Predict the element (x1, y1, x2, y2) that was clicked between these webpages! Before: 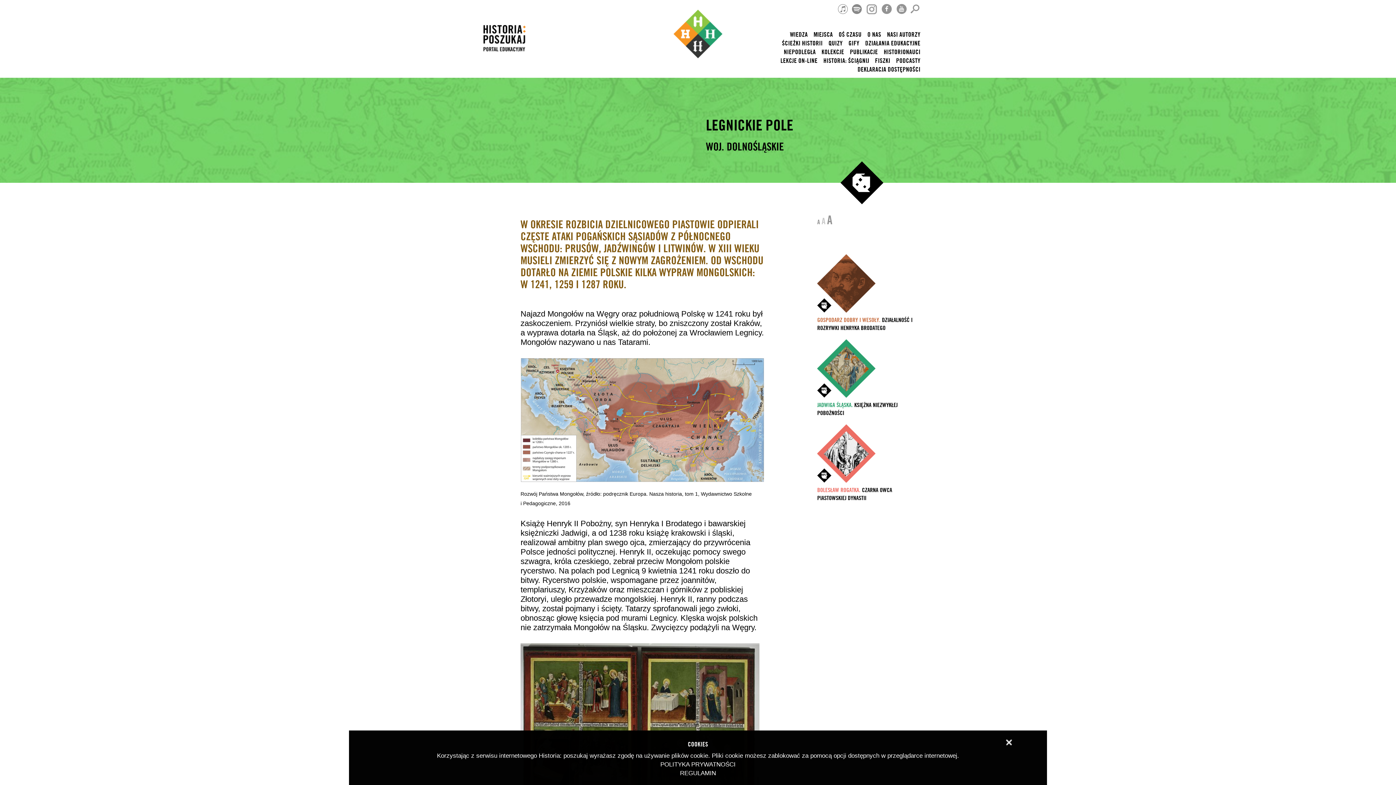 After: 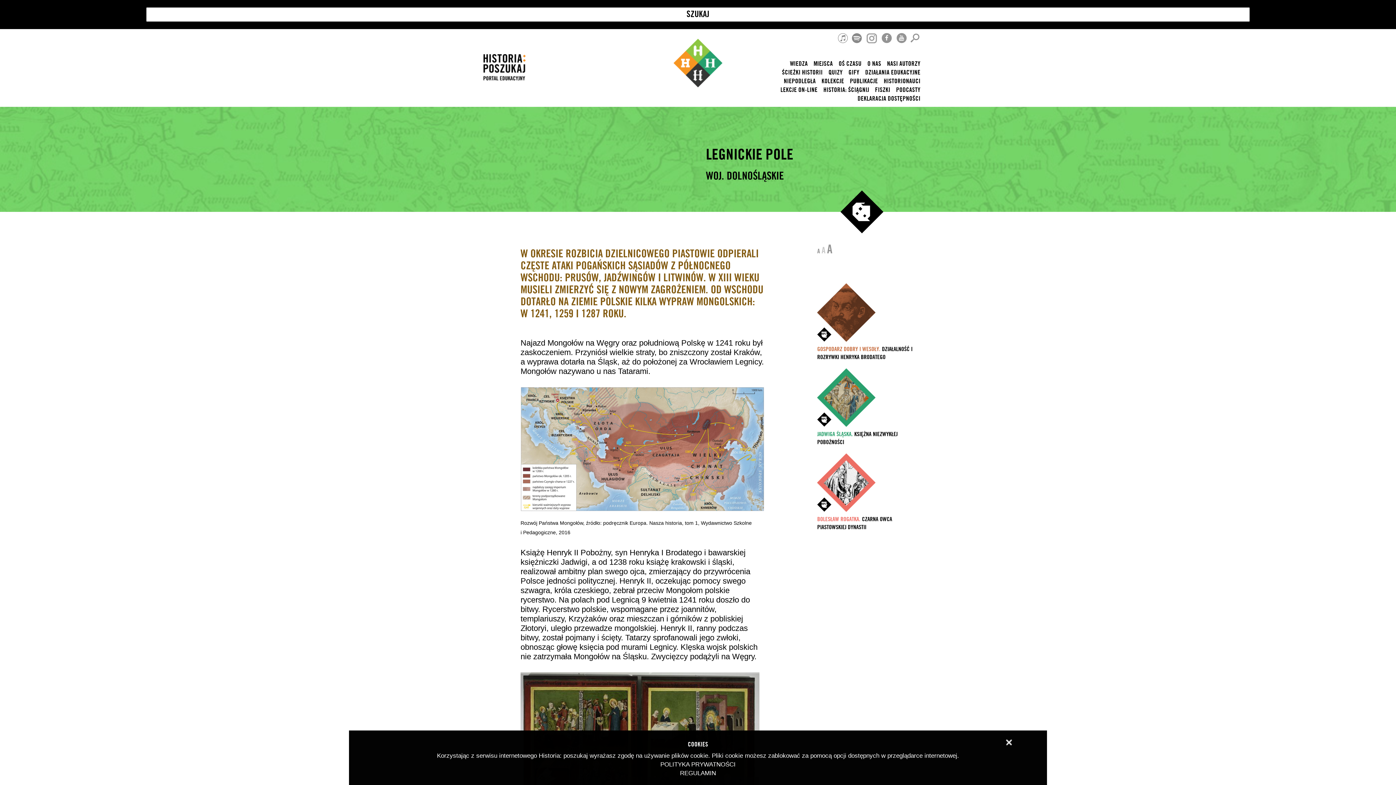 Action: bbox: (910, 6, 919, 10)